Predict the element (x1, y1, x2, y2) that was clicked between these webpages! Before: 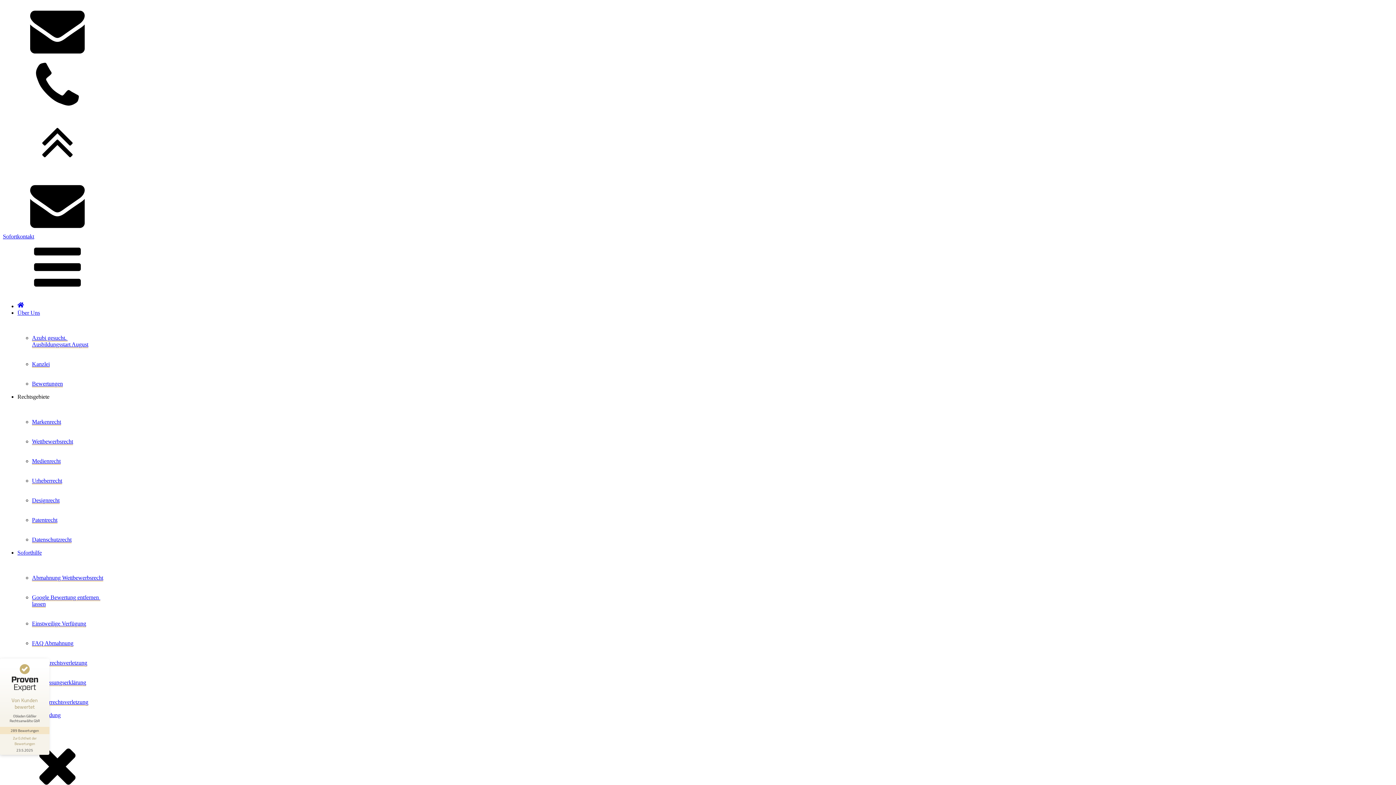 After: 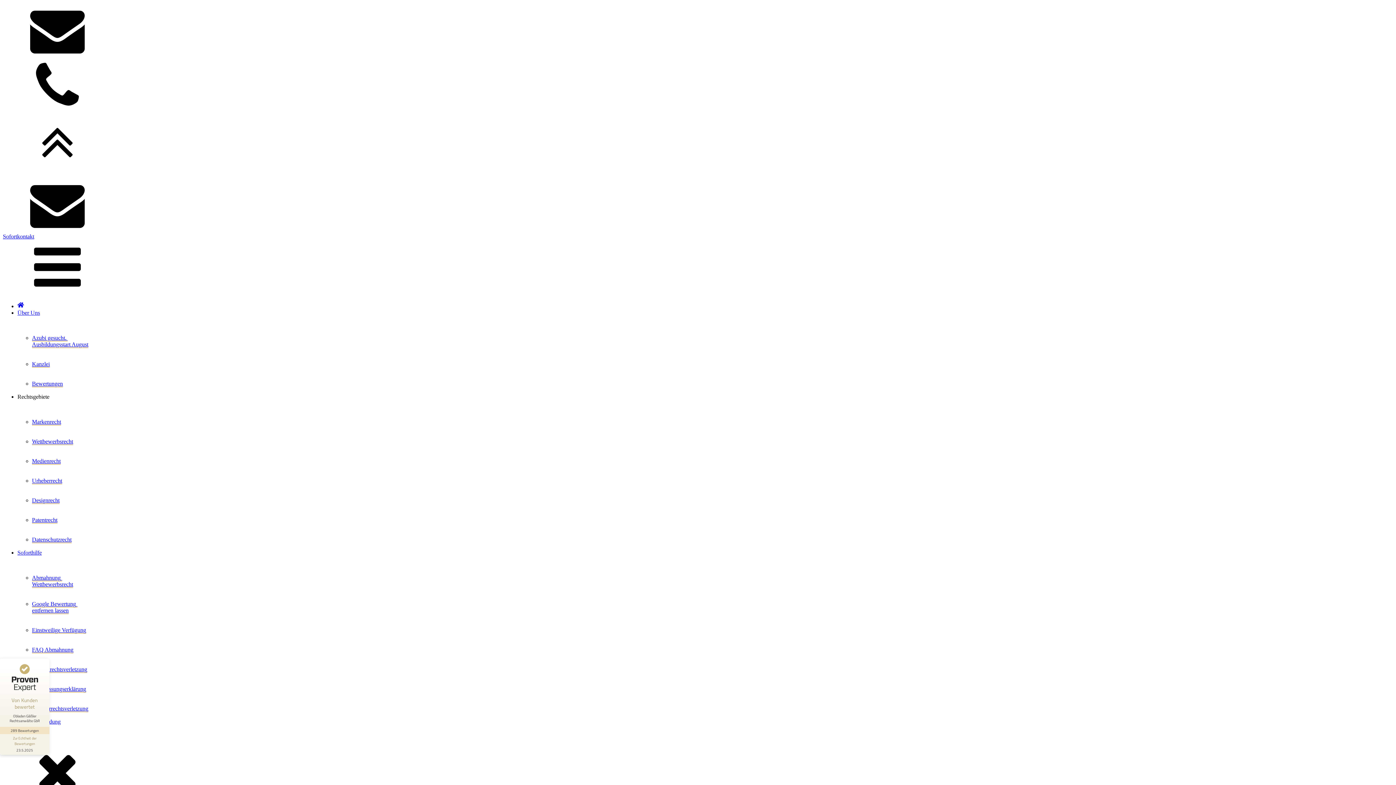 Action: label: Google Bewertung entfernen lassen bbox: (32, 594, 100, 608)